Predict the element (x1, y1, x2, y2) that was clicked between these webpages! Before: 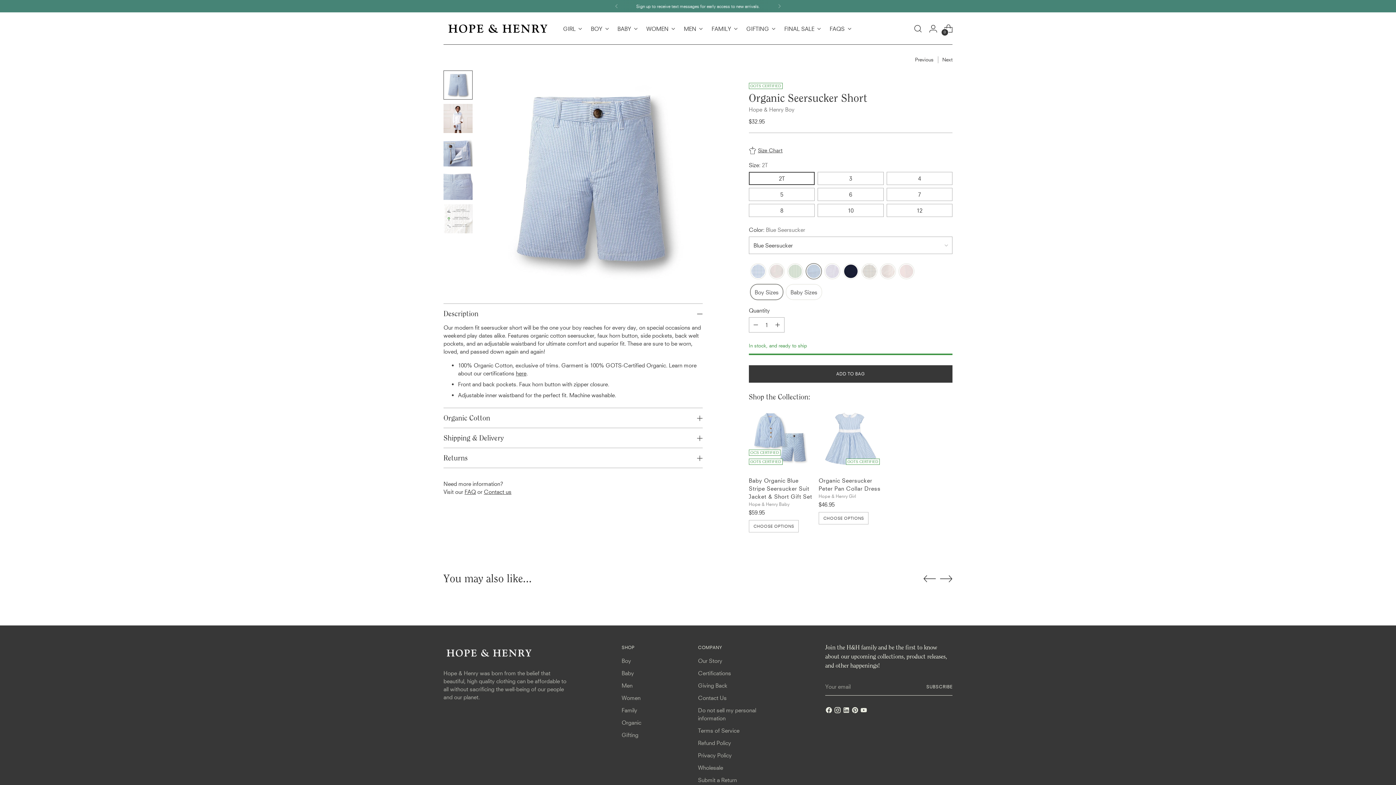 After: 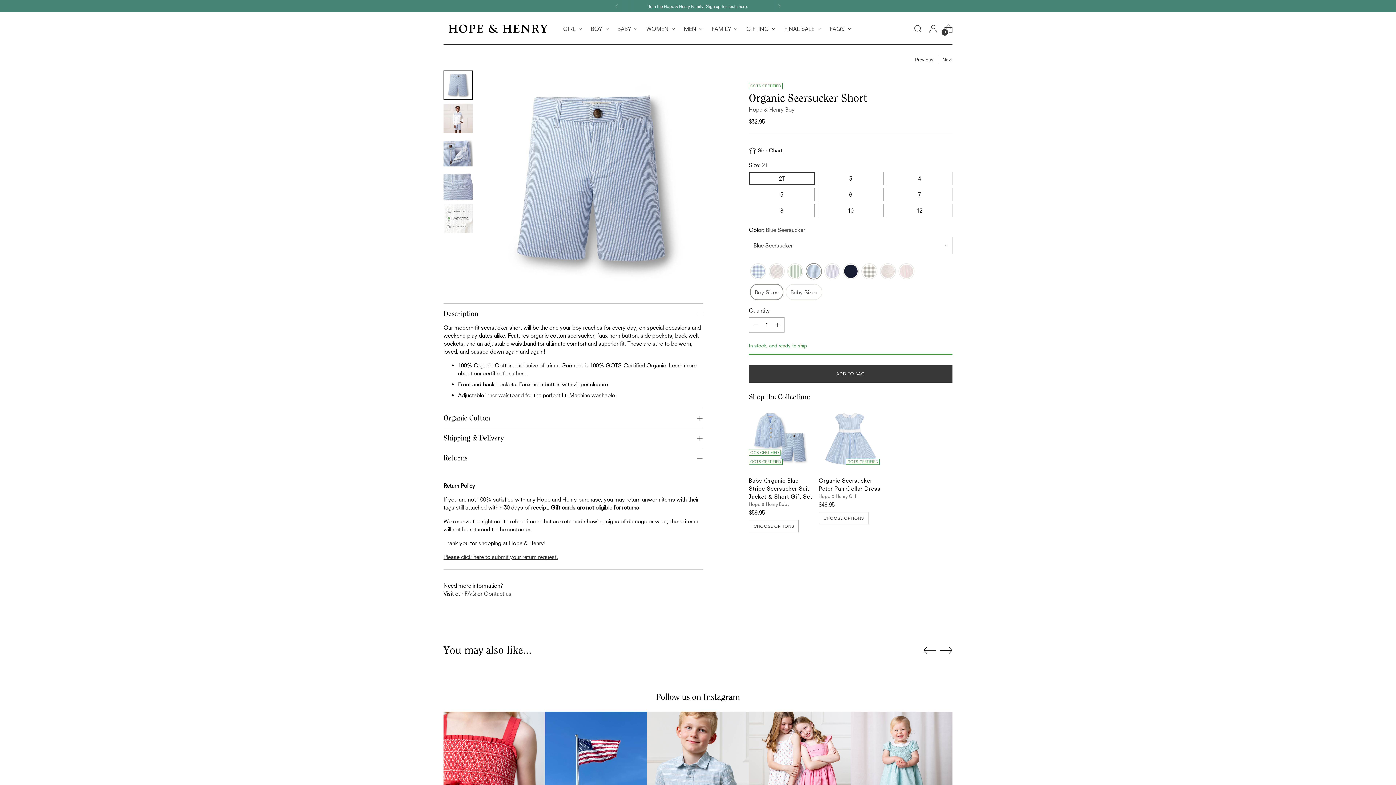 Action: label: Button 20 bbox: (443, 448, 702, 468)